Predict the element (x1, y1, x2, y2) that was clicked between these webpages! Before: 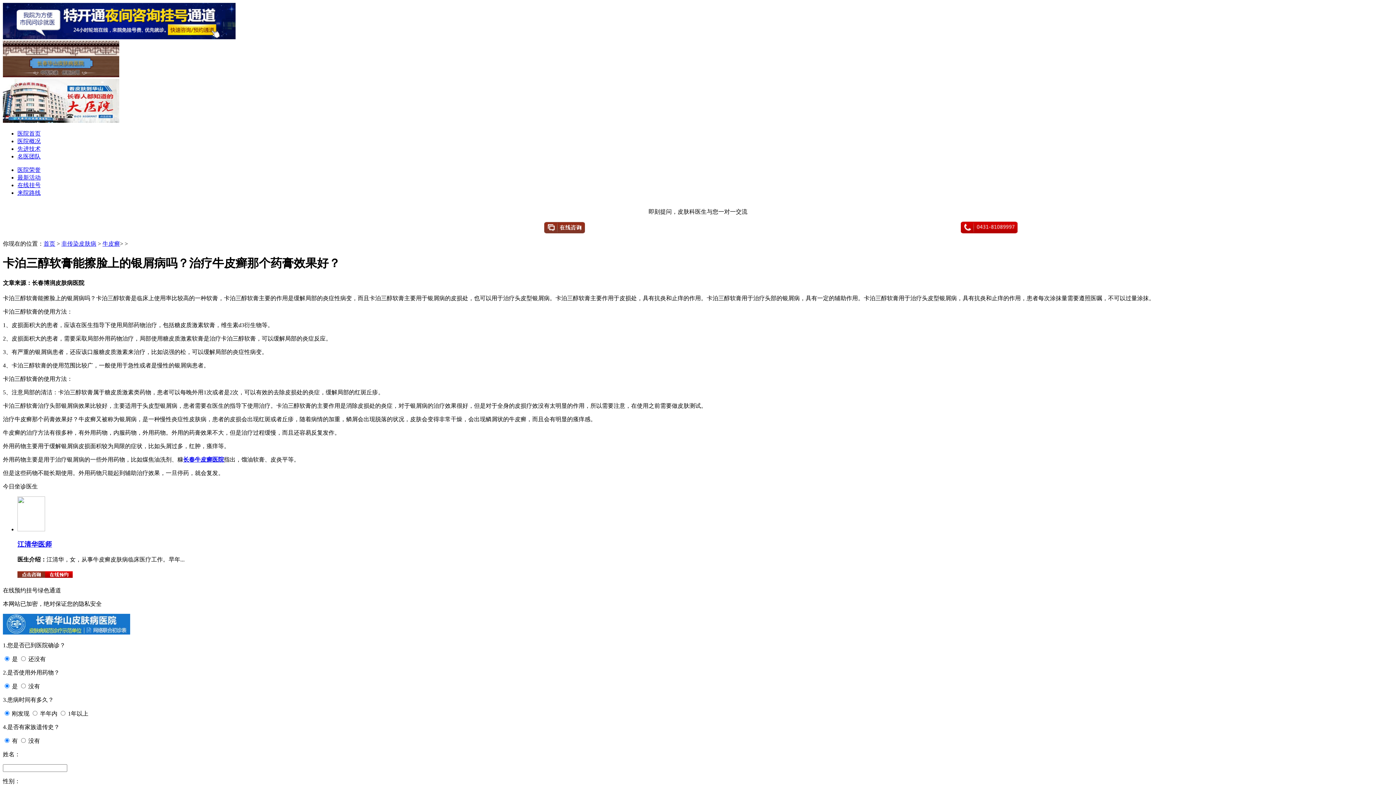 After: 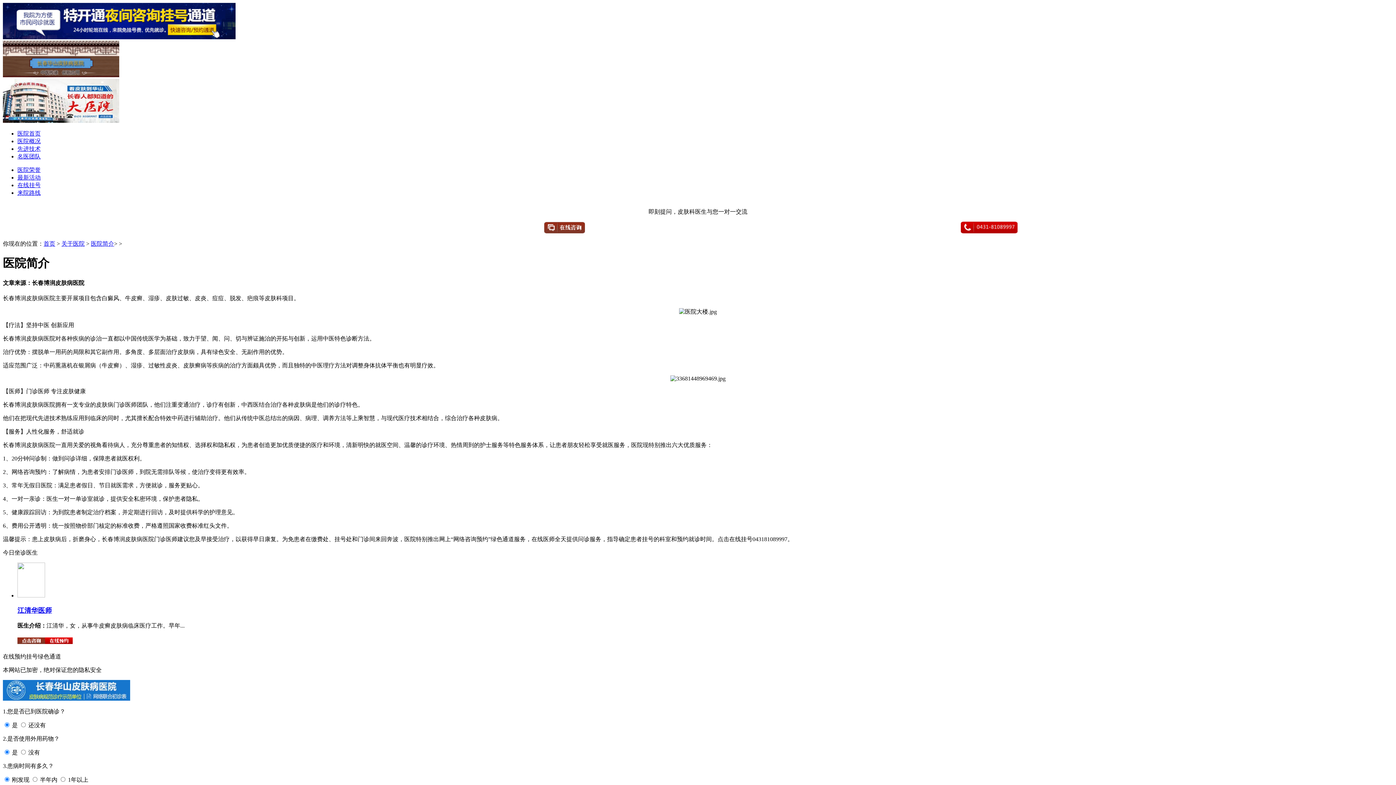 Action: bbox: (17, 138, 40, 144) label: 医院概况